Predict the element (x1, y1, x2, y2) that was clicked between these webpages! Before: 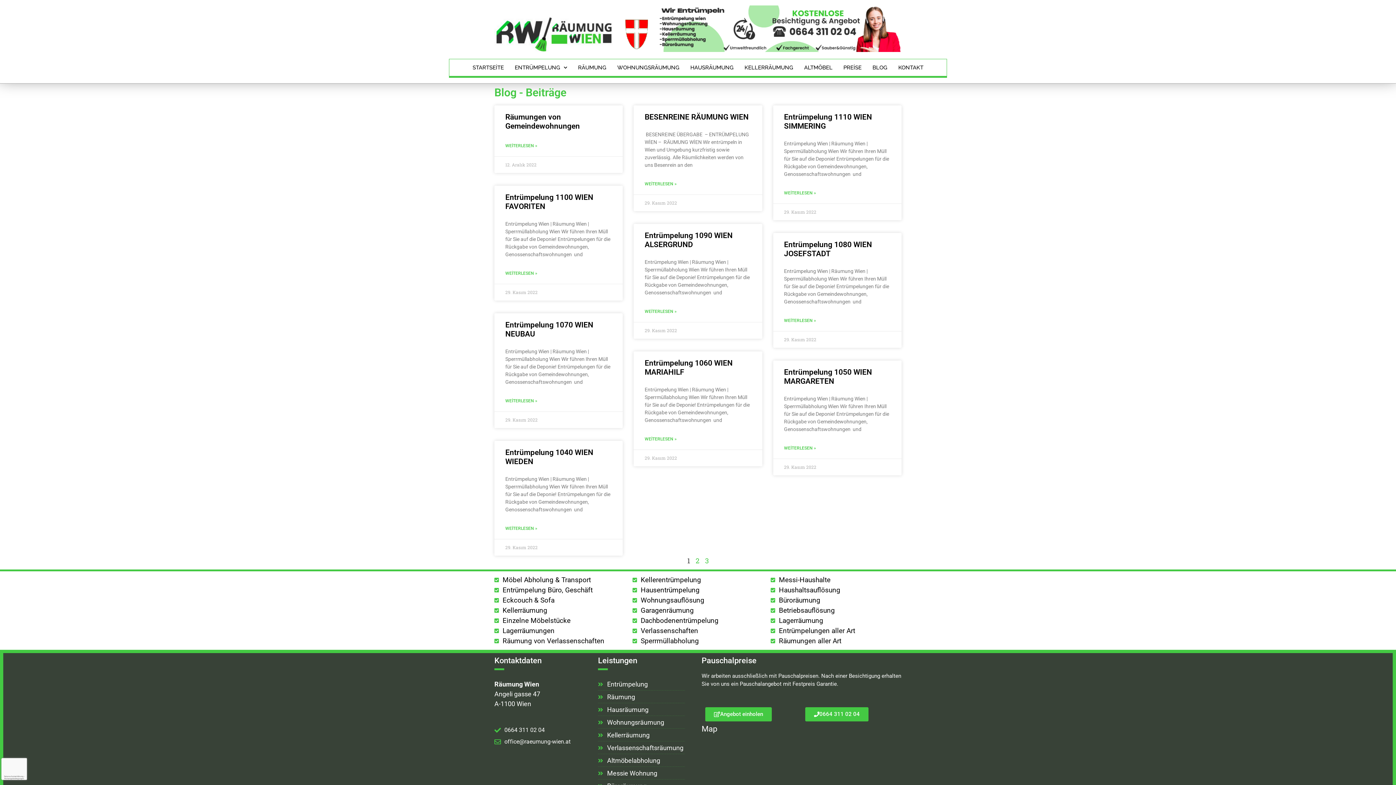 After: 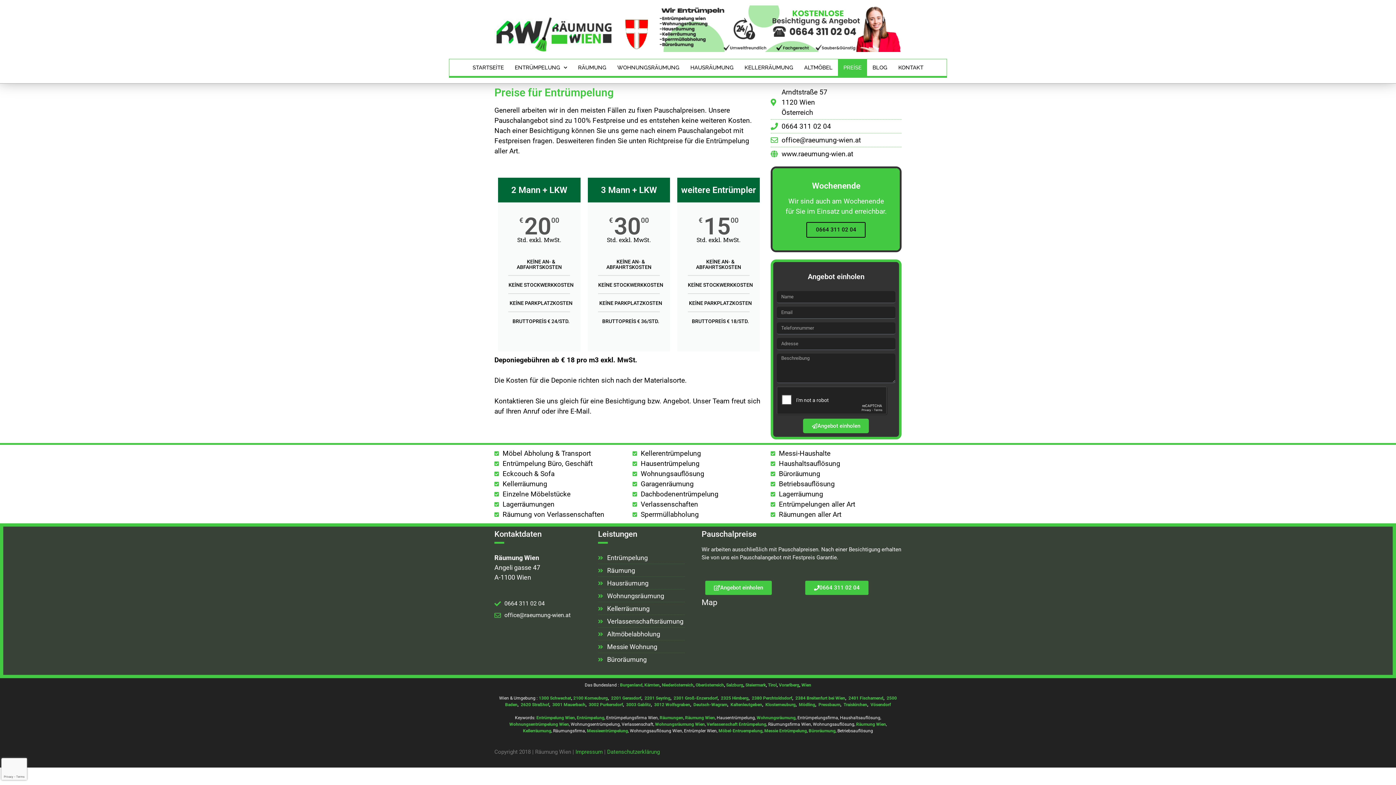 Action: bbox: (838, 59, 867, 76) label: PREİSE